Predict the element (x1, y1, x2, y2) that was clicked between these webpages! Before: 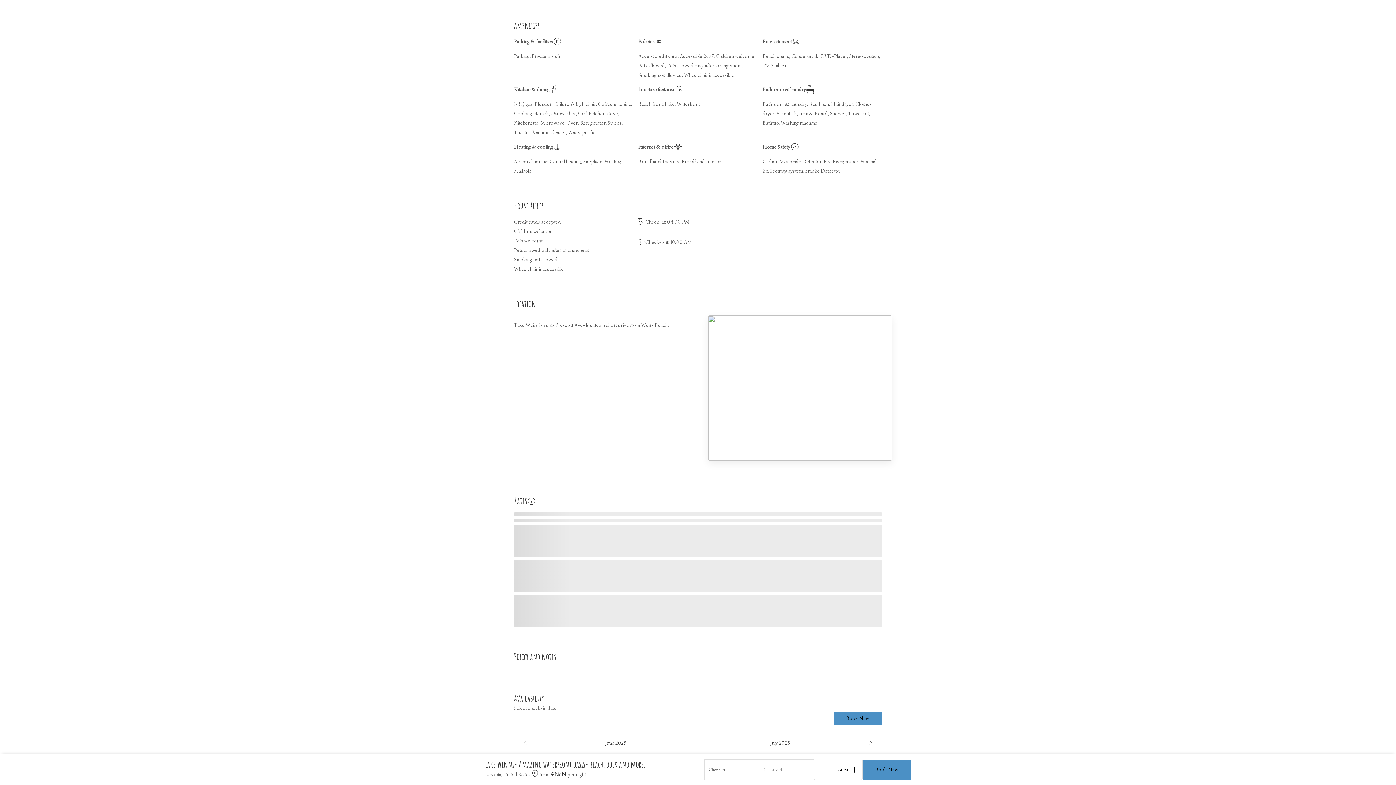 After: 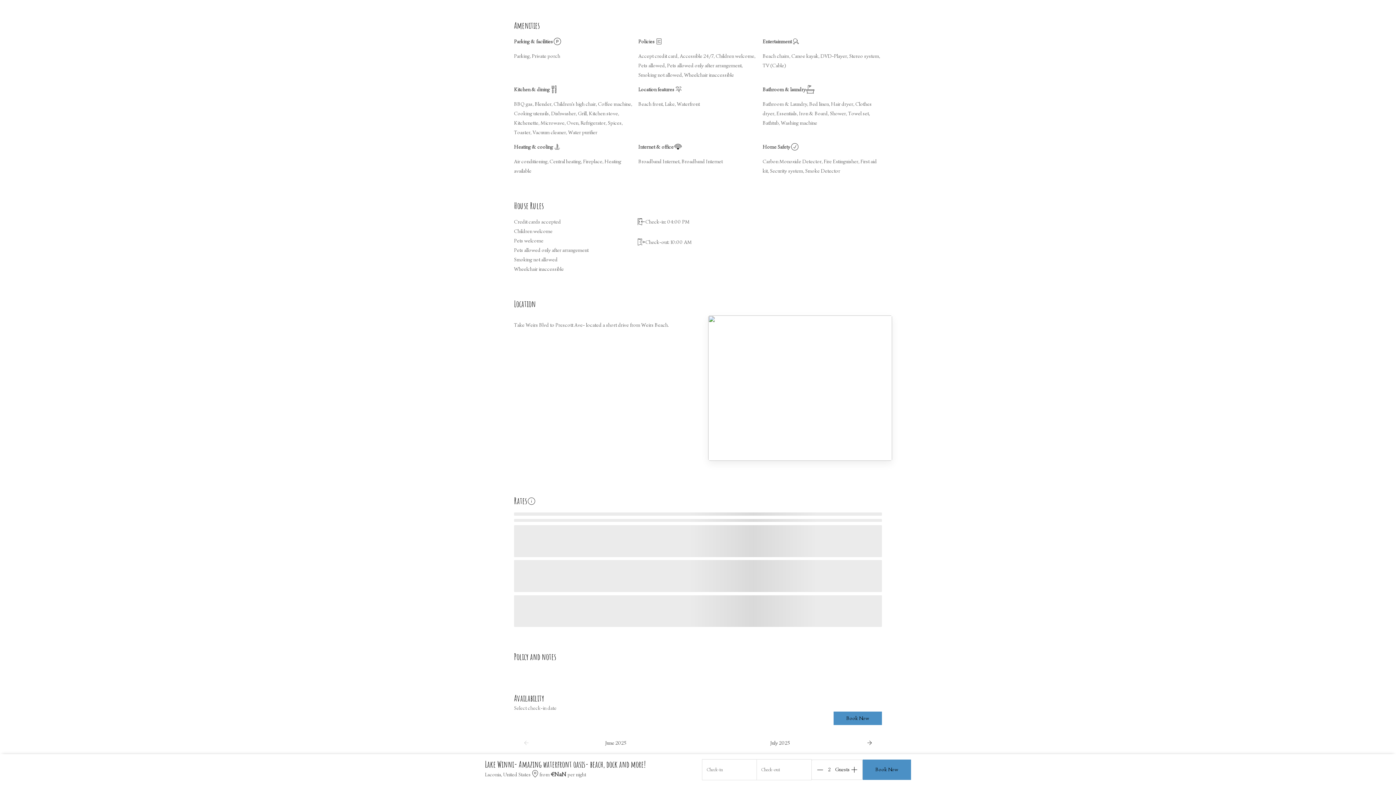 Action: label: Add bbox: (850, 765, 858, 774)